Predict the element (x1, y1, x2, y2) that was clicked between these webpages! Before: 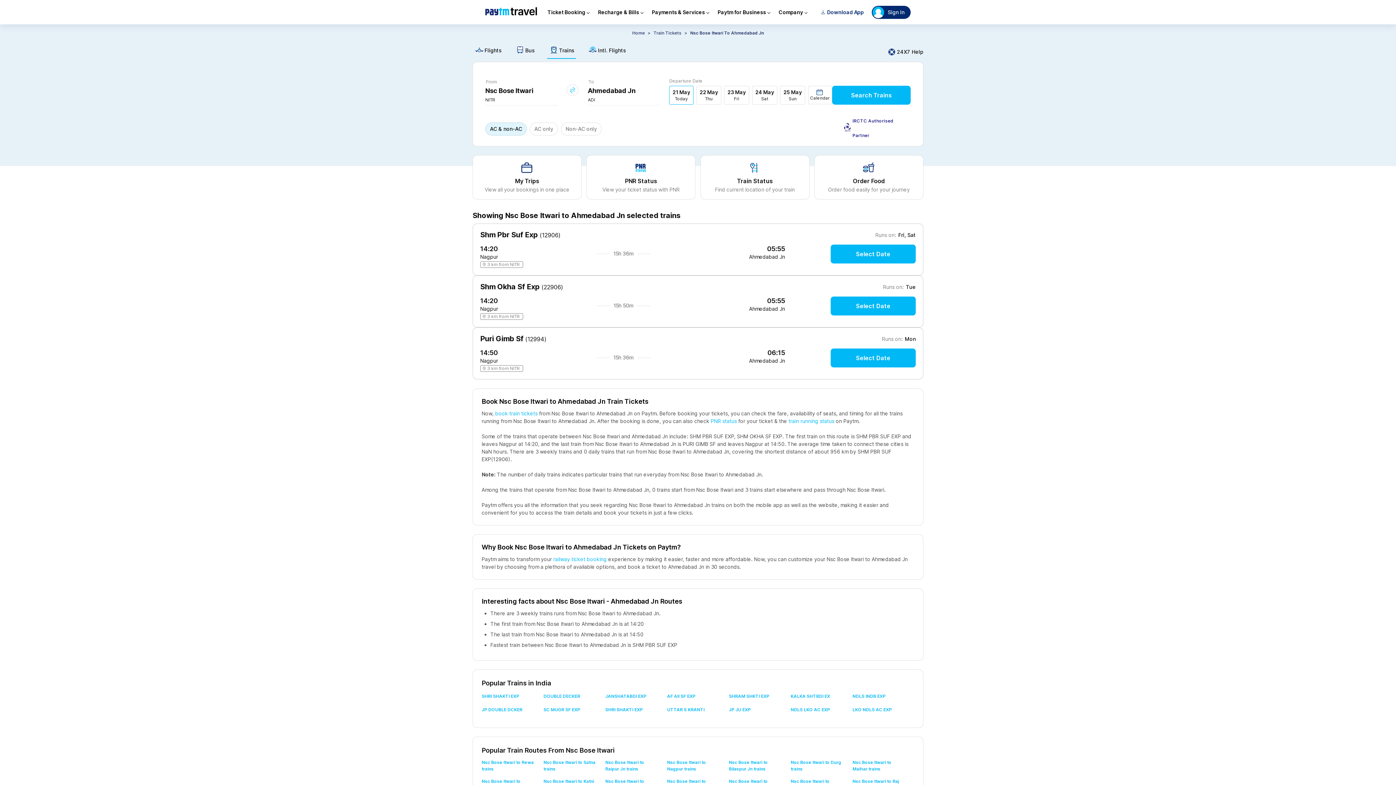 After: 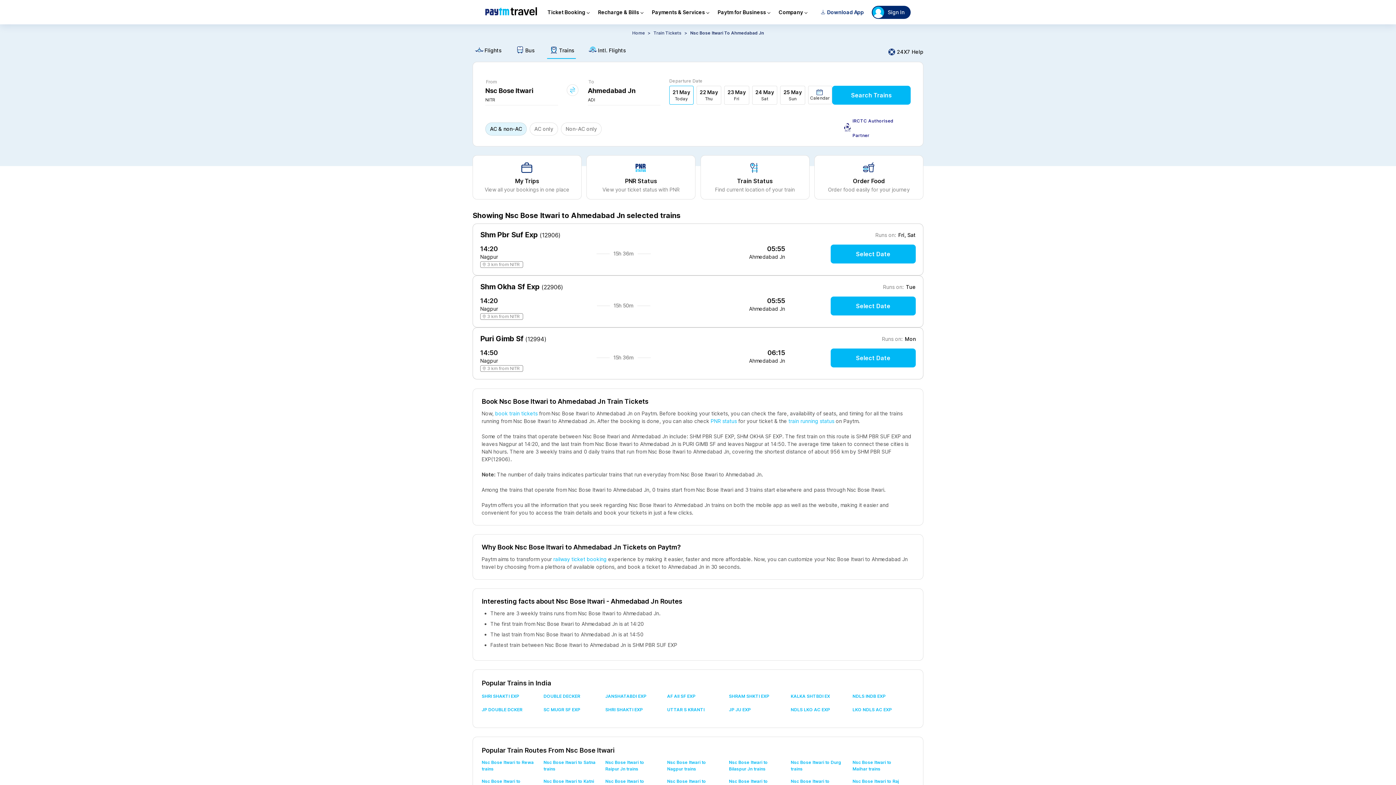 Action: label: JP DOUBLE DCKER bbox: (481, 704, 543, 717)